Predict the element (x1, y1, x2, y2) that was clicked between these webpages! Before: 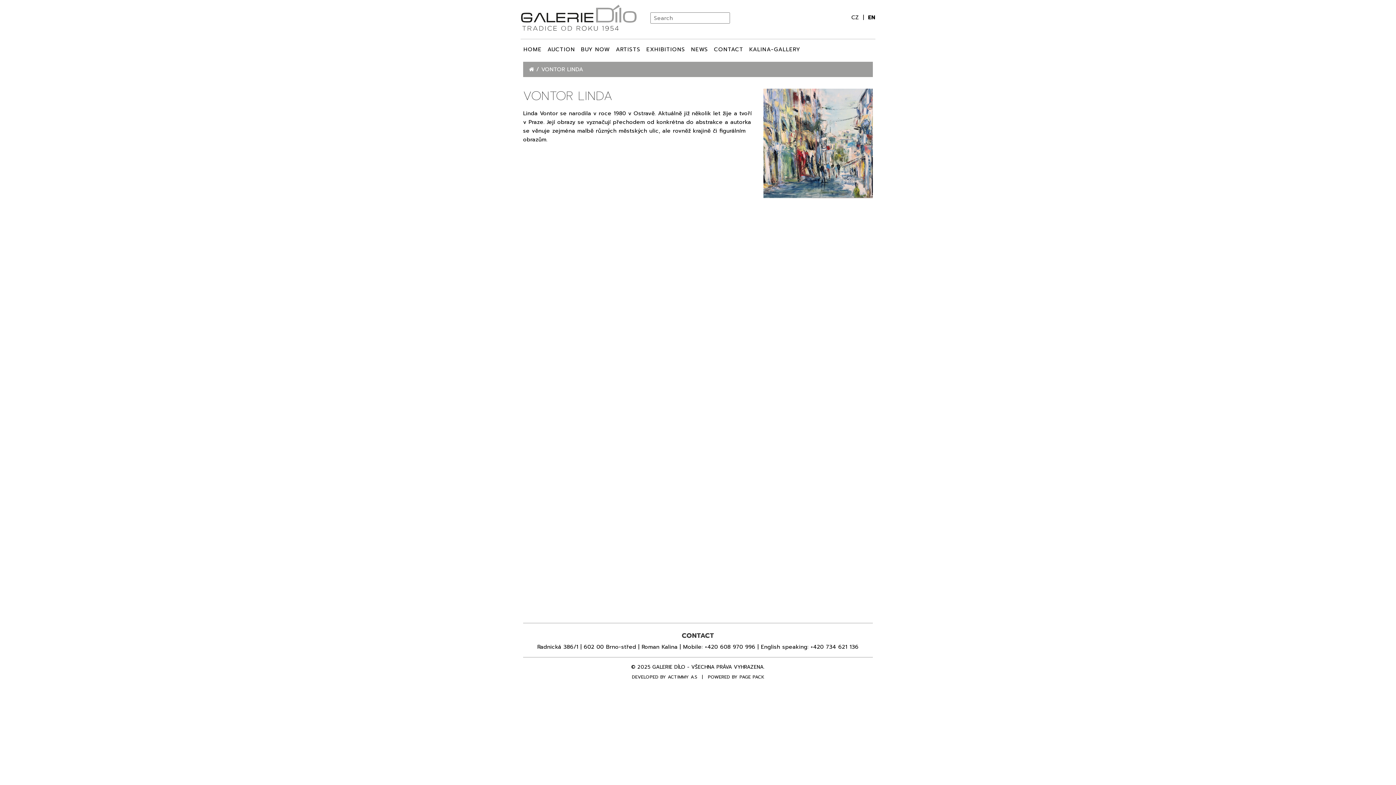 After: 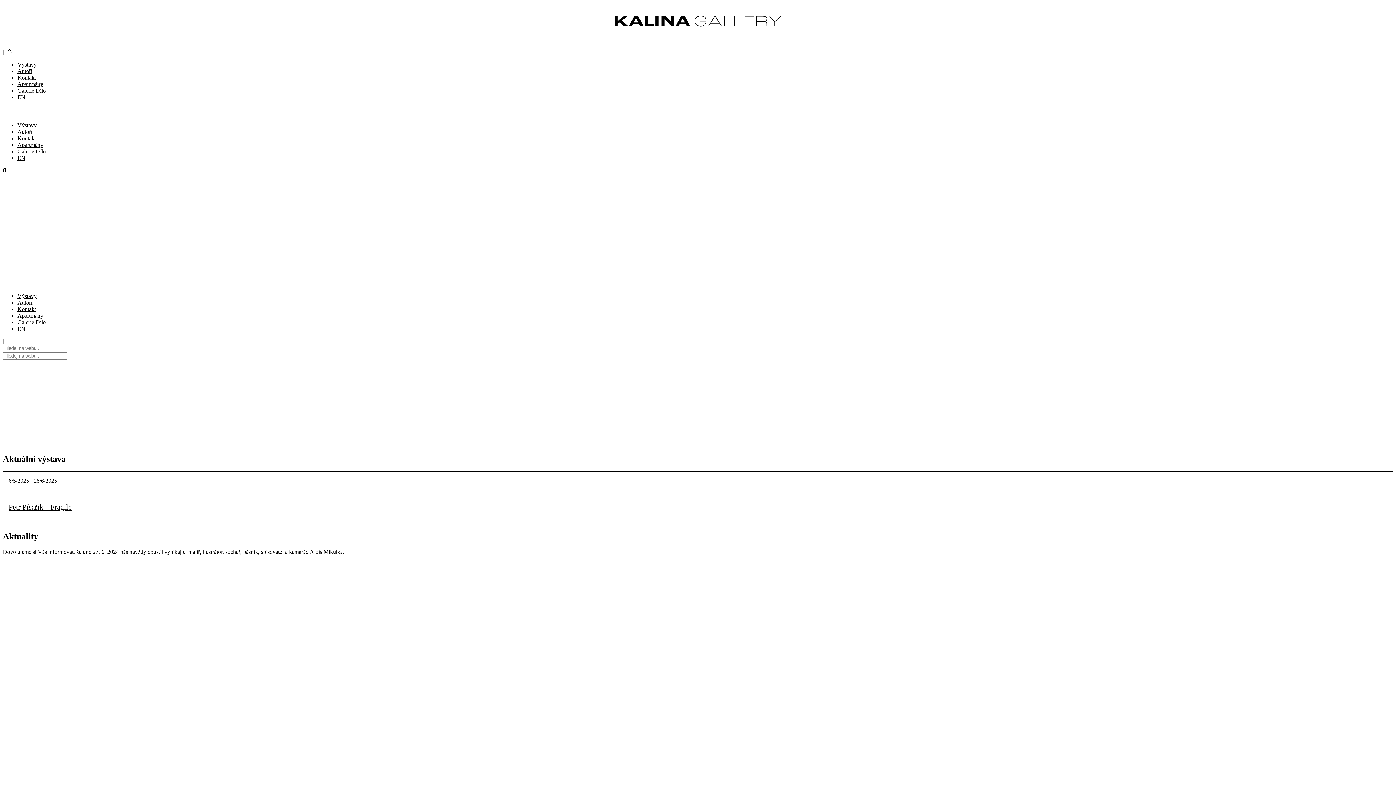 Action: bbox: (746, 42, 803, 56) label: KALINA-GALLERY